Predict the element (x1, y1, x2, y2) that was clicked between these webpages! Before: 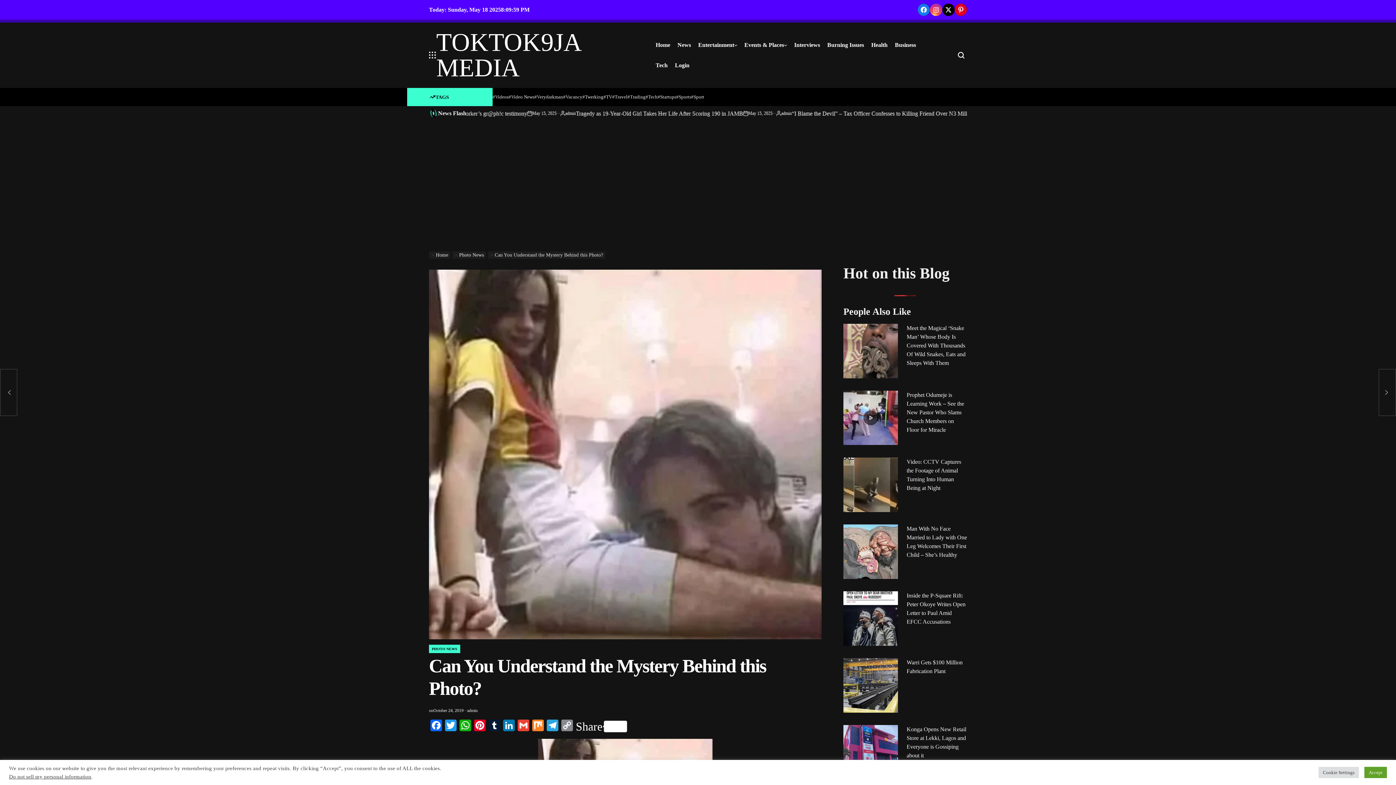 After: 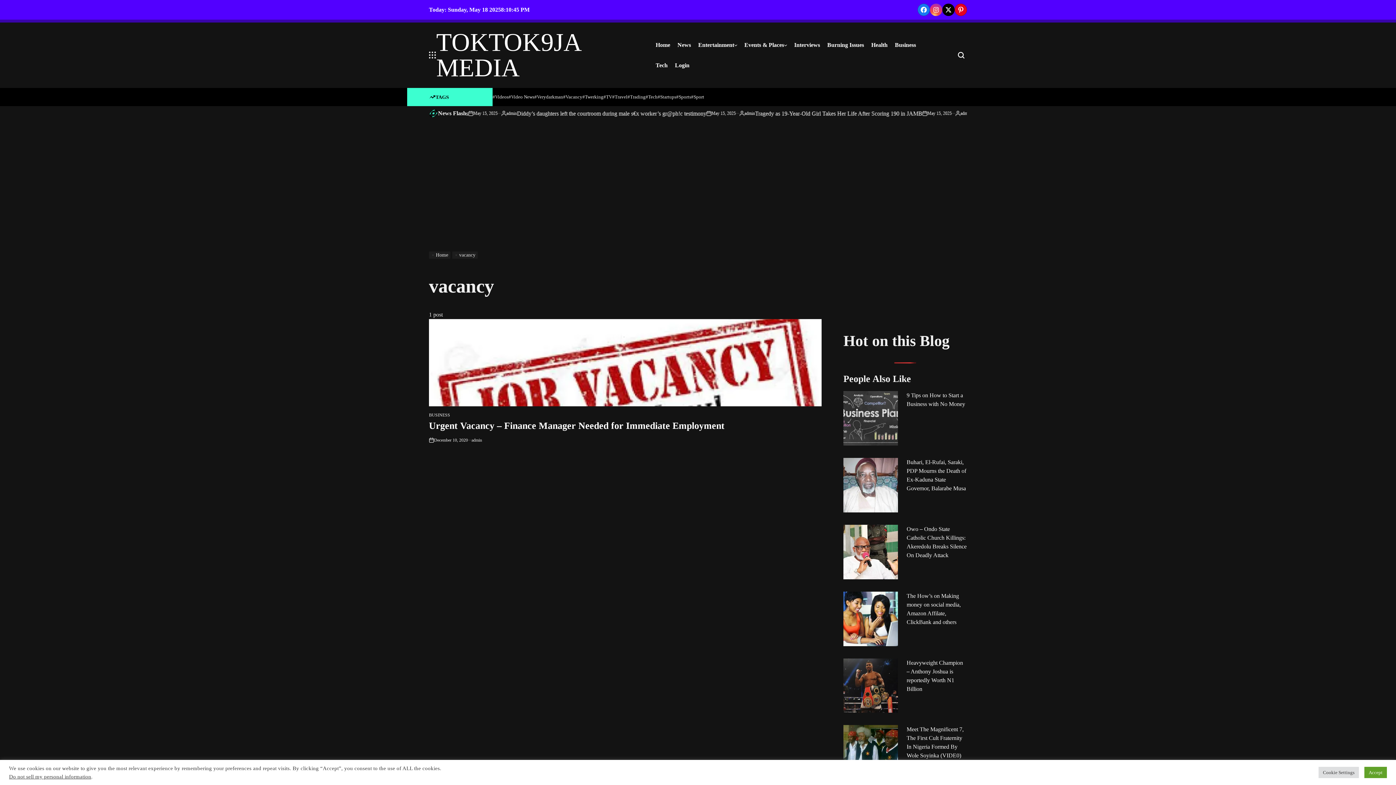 Action: bbox: (563, 93, 582, 101) label: #Vacancy